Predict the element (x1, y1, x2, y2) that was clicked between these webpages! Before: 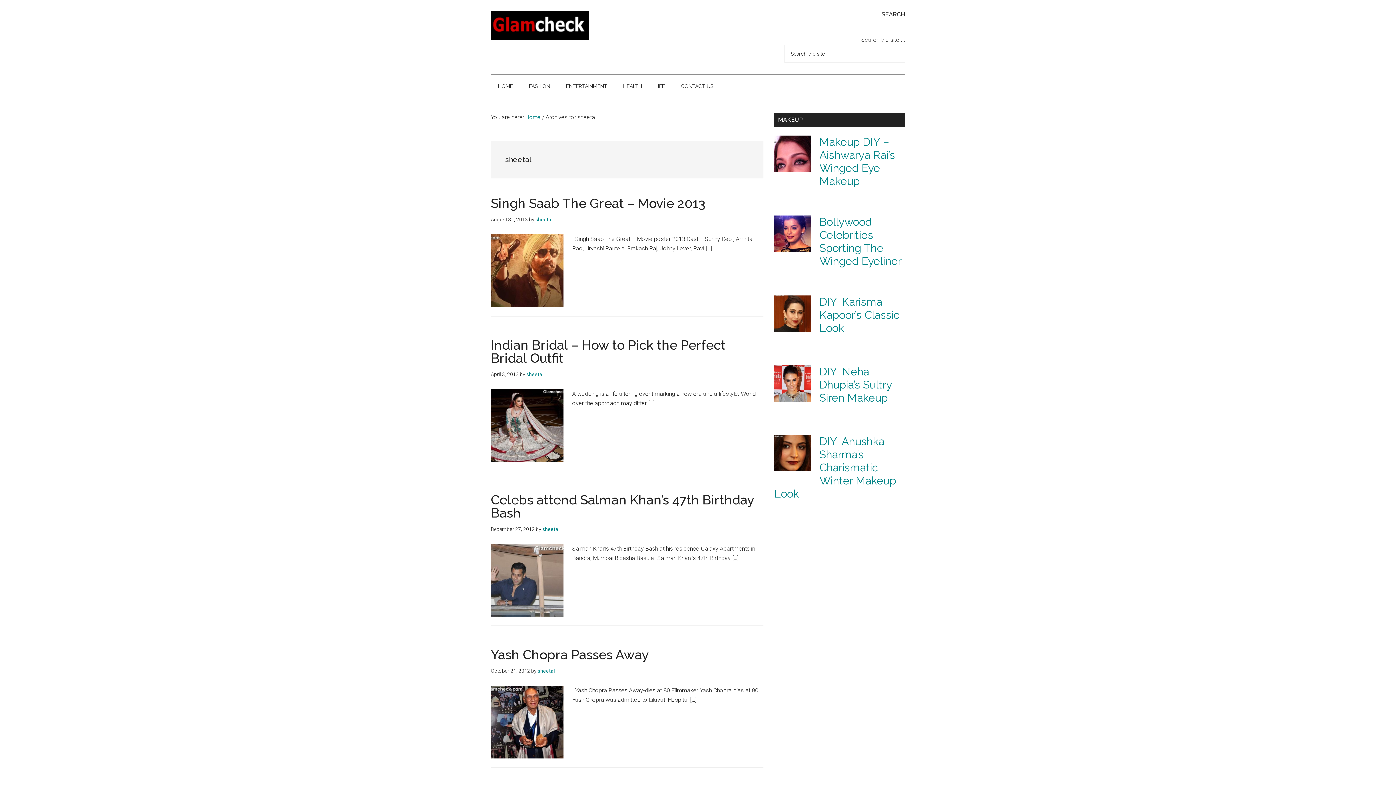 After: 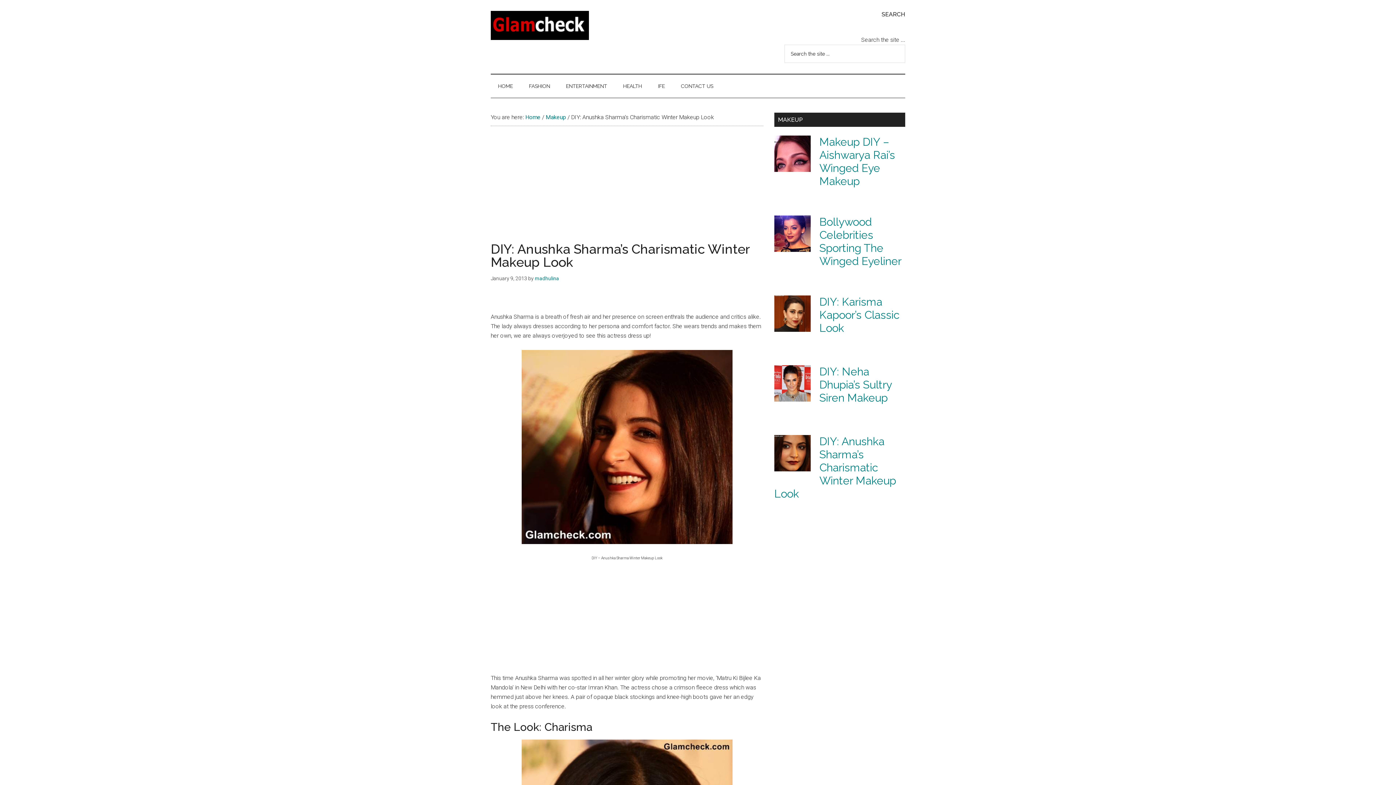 Action: bbox: (774, 435, 896, 500) label: DIY: Anushka Sharma’s Charismatic Winter Makeup Look